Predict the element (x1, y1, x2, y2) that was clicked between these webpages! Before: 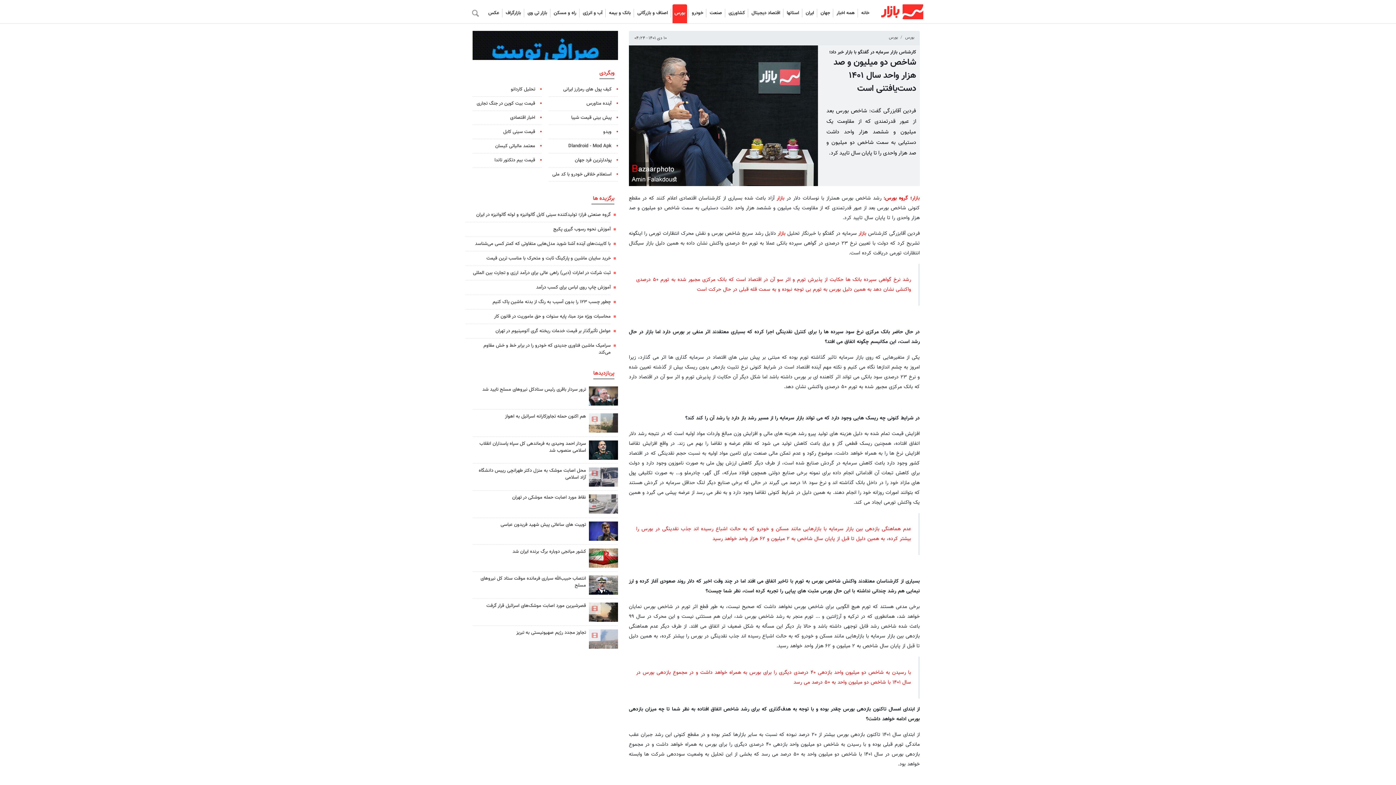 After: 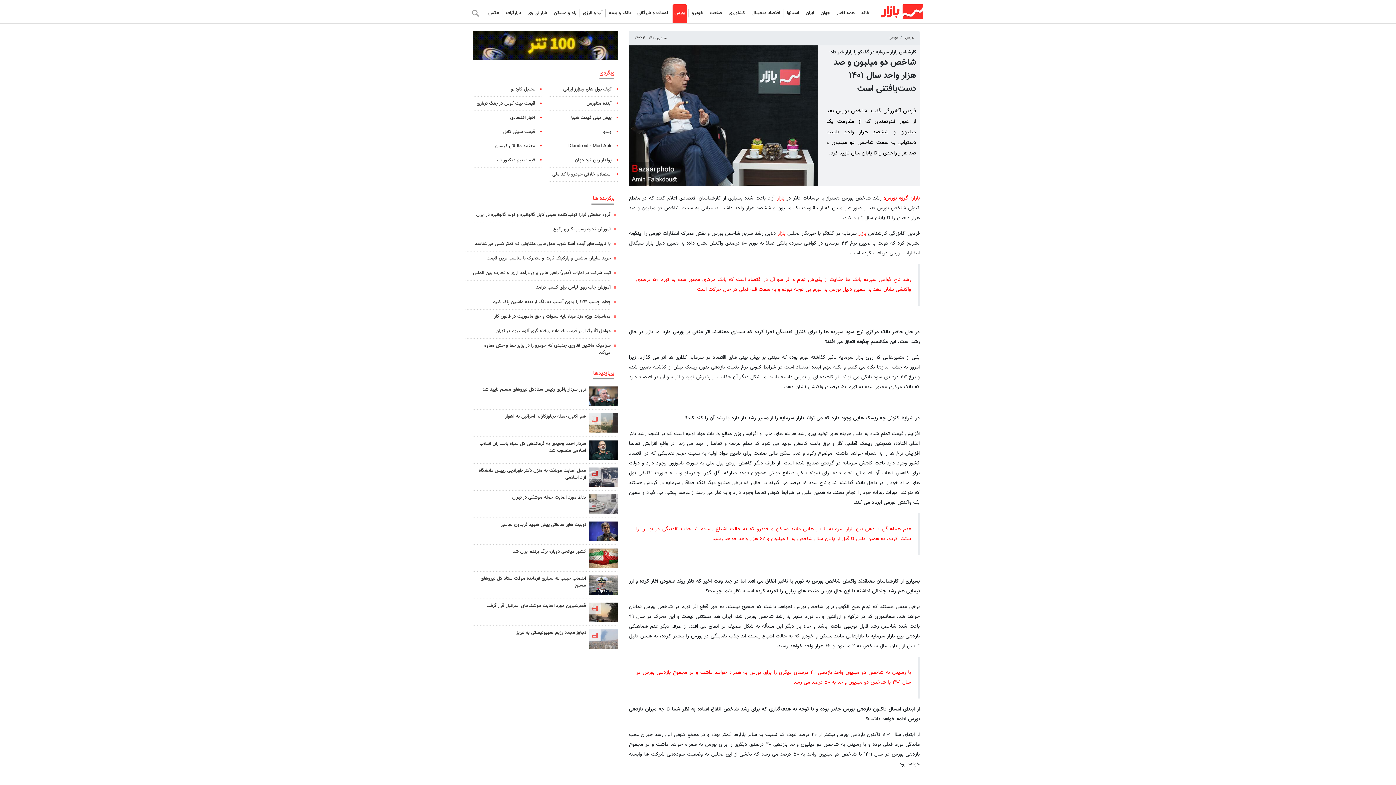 Action: bbox: (589, 467, 618, 487)